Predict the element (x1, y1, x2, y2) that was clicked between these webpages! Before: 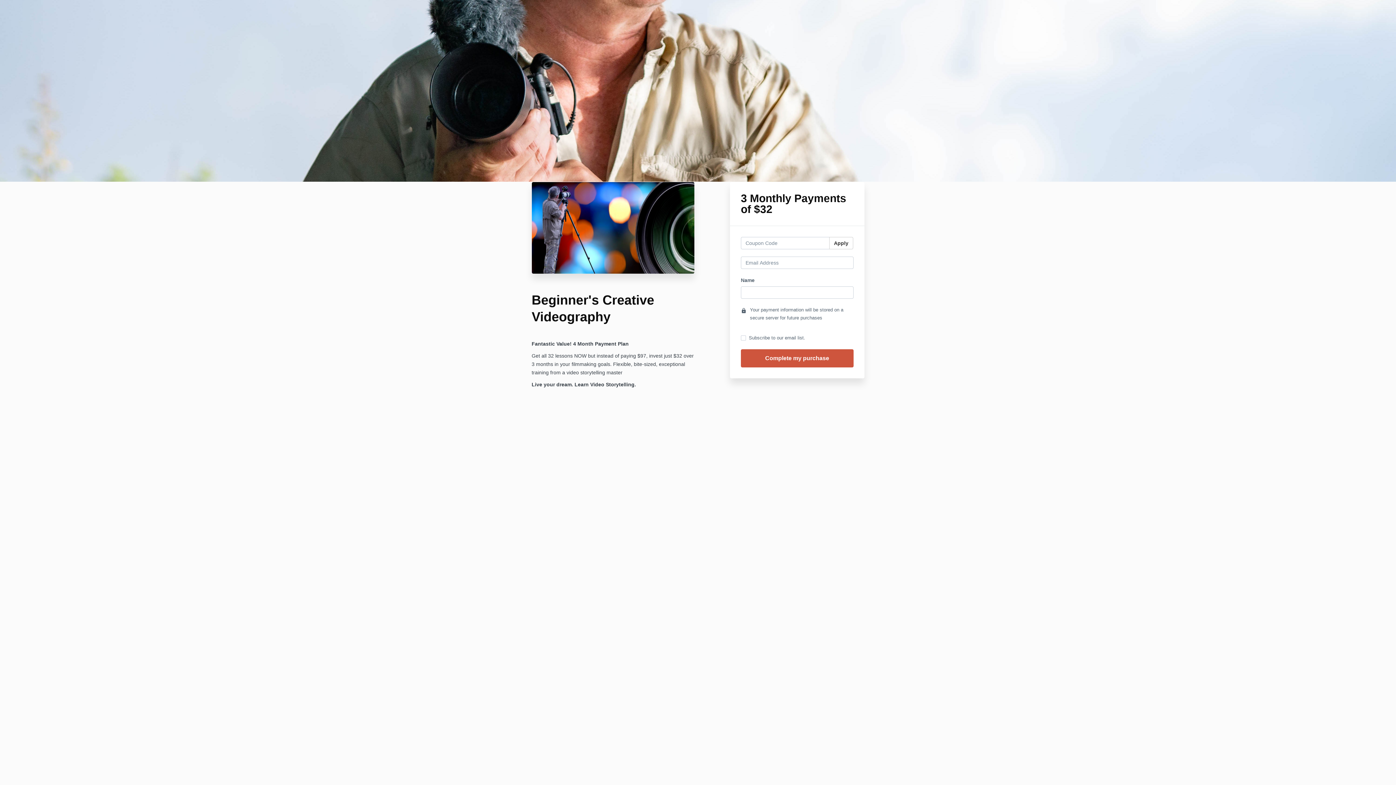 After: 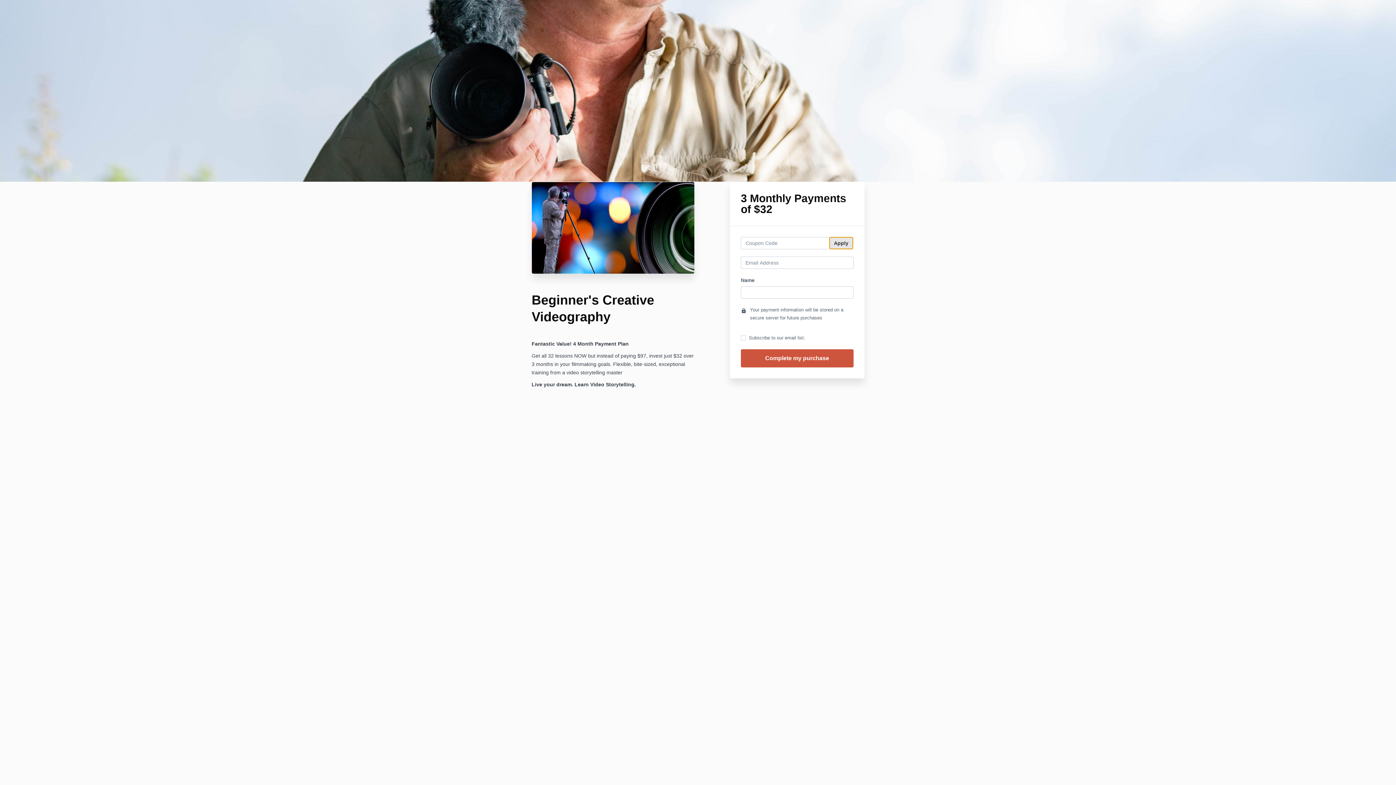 Action: label: Apply bbox: (829, 237, 853, 249)